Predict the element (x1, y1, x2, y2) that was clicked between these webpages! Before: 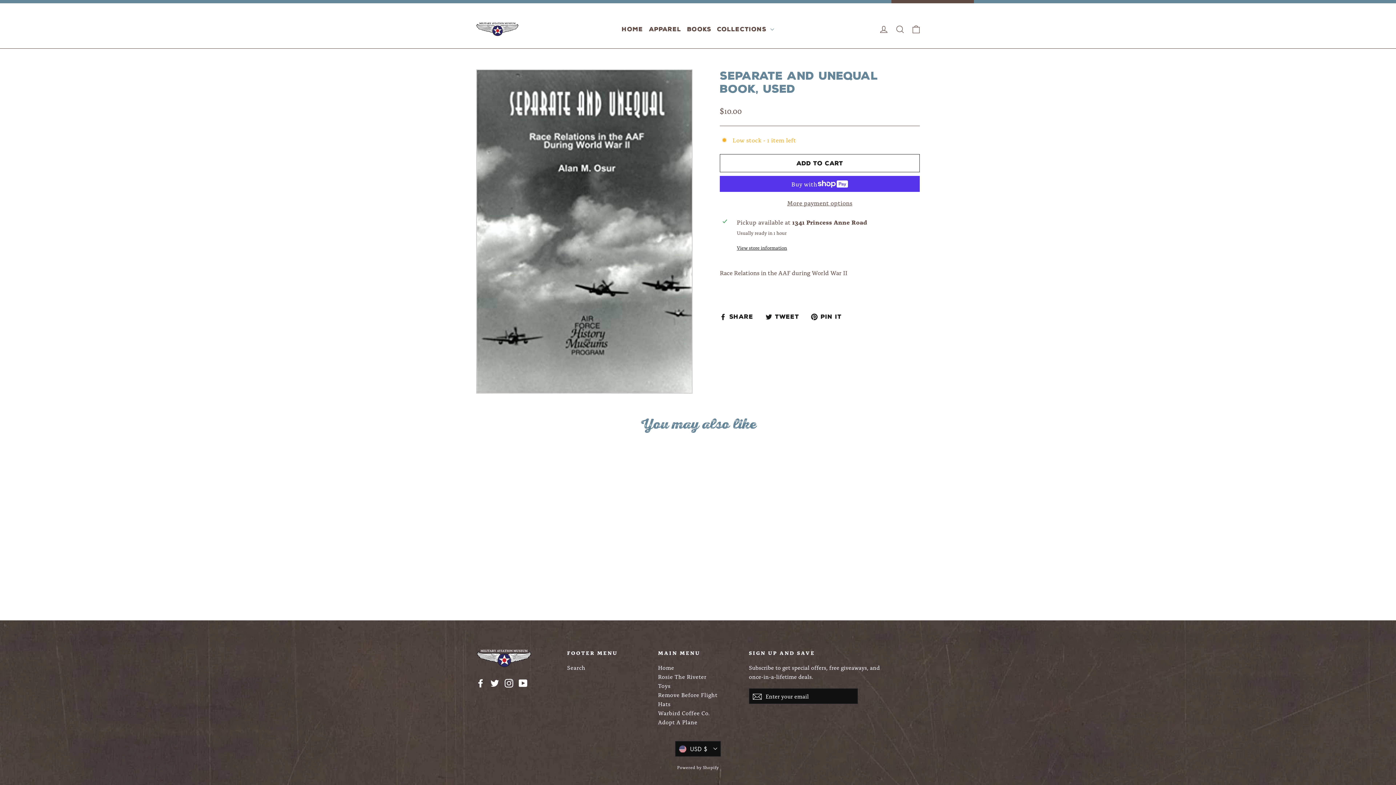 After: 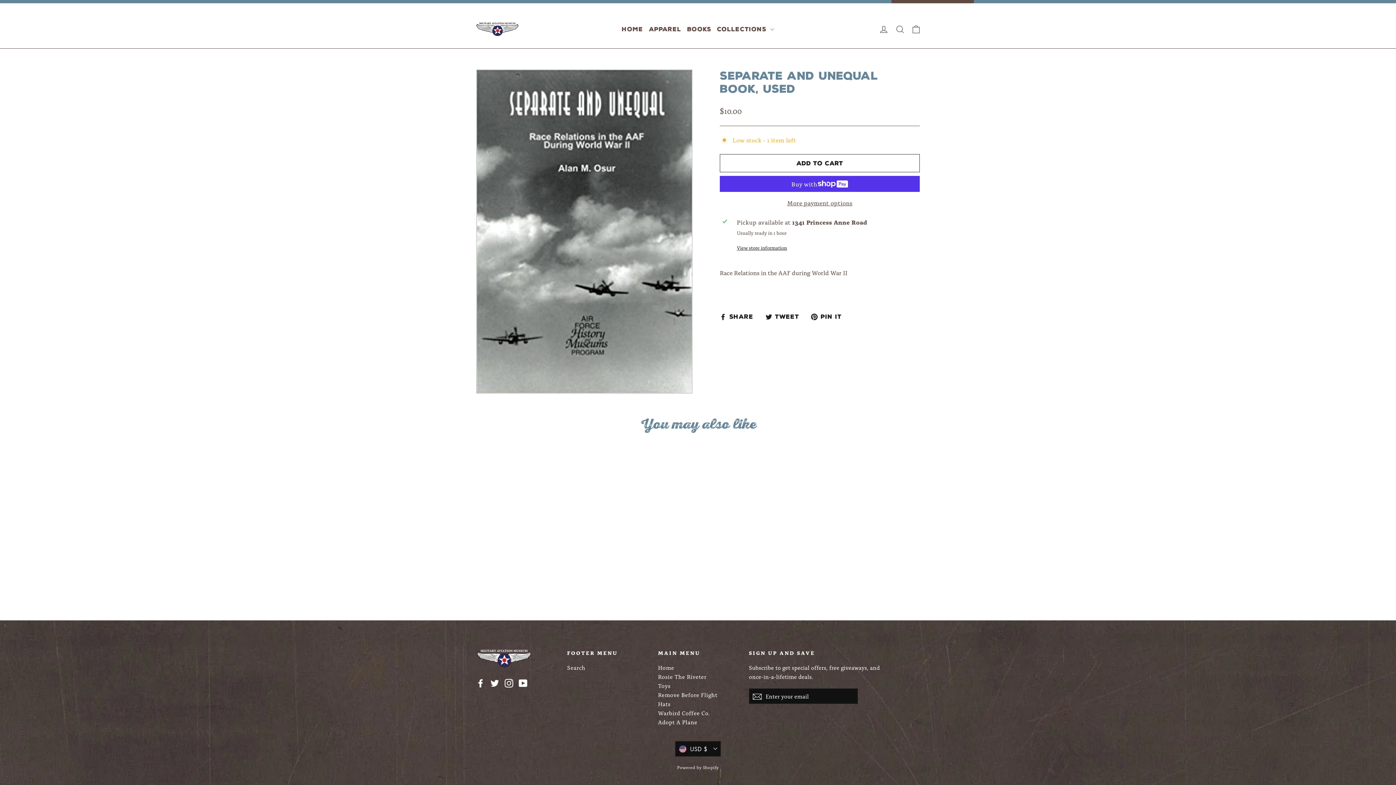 Action: label: Separate and Unequal Book, Used
$10.00 bbox: (476, 451, 579, 591)